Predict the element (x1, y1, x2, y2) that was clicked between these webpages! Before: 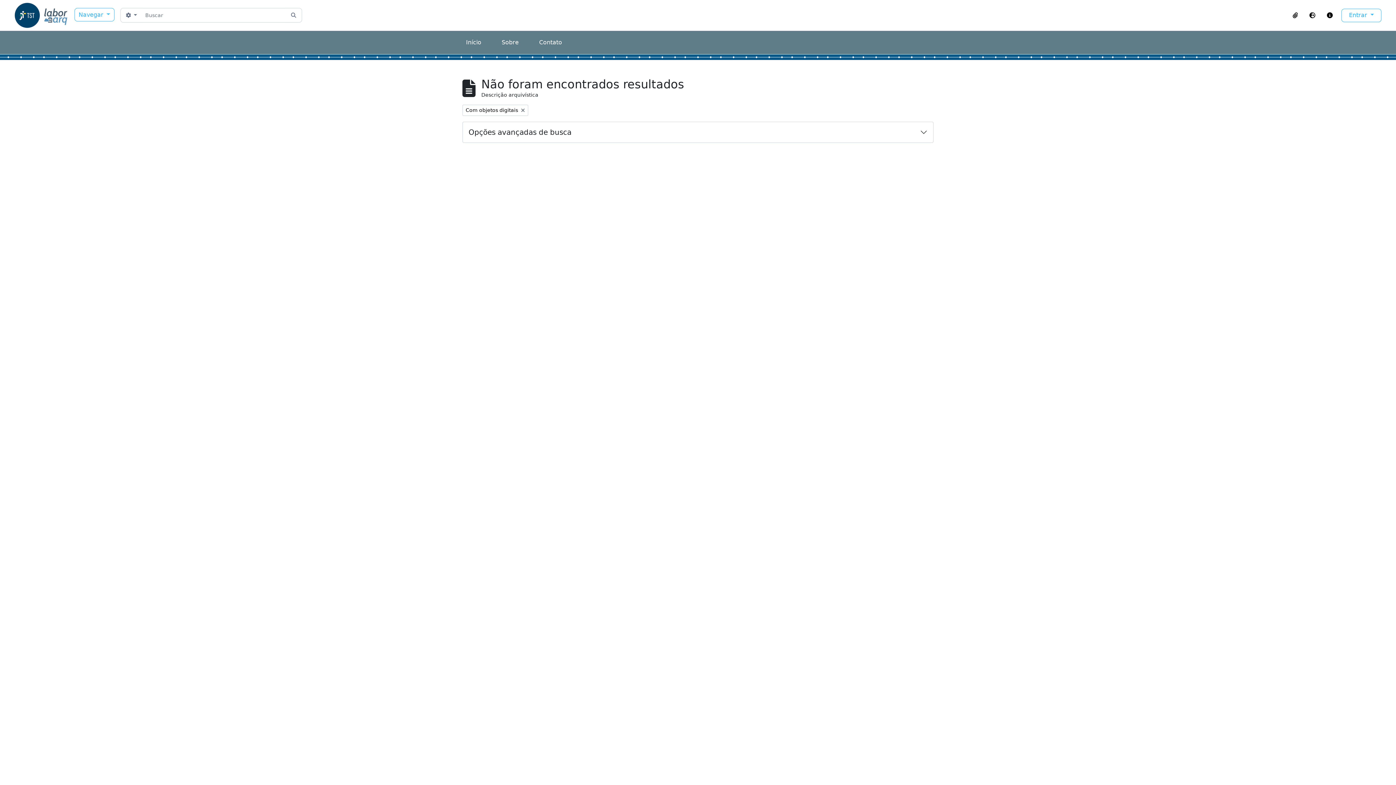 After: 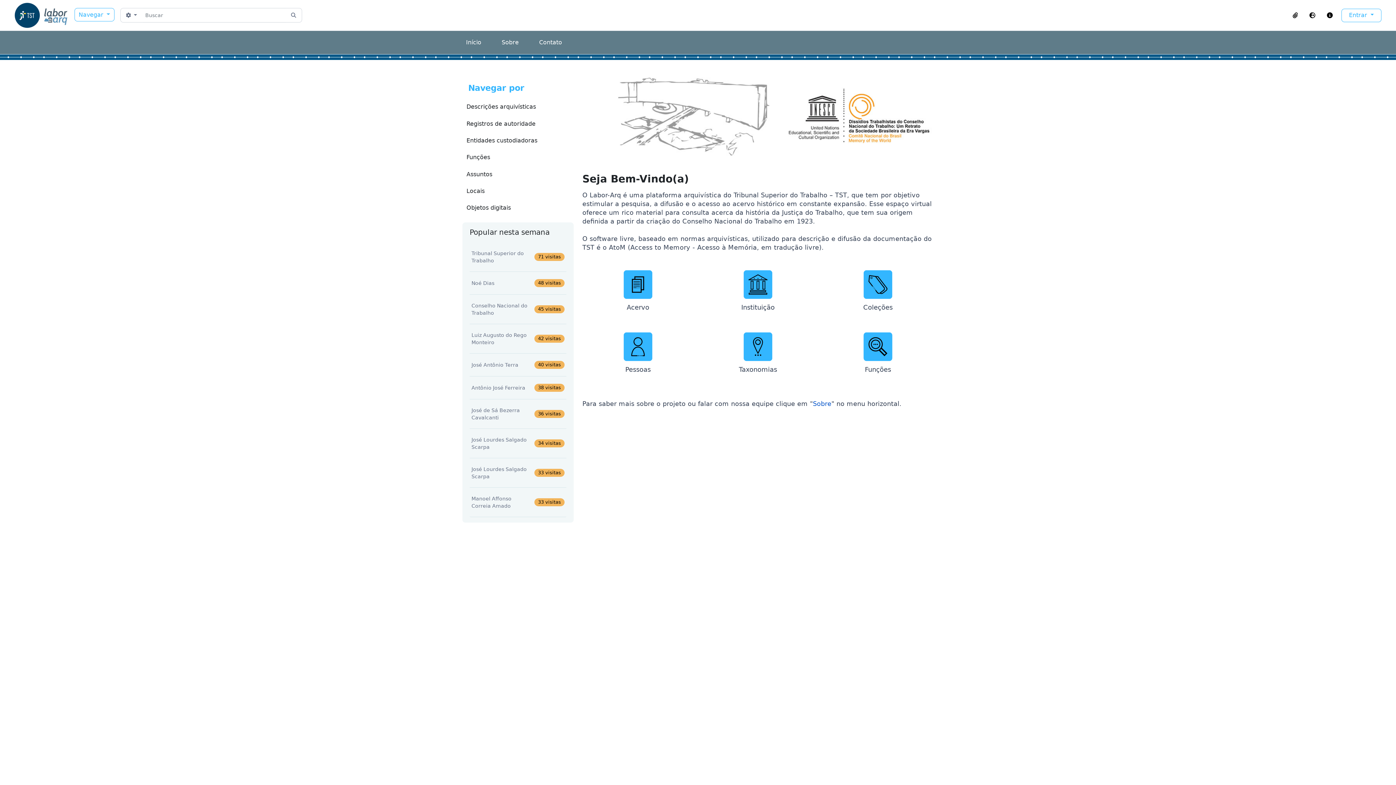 Action: bbox: (13, -2, 74, 32)